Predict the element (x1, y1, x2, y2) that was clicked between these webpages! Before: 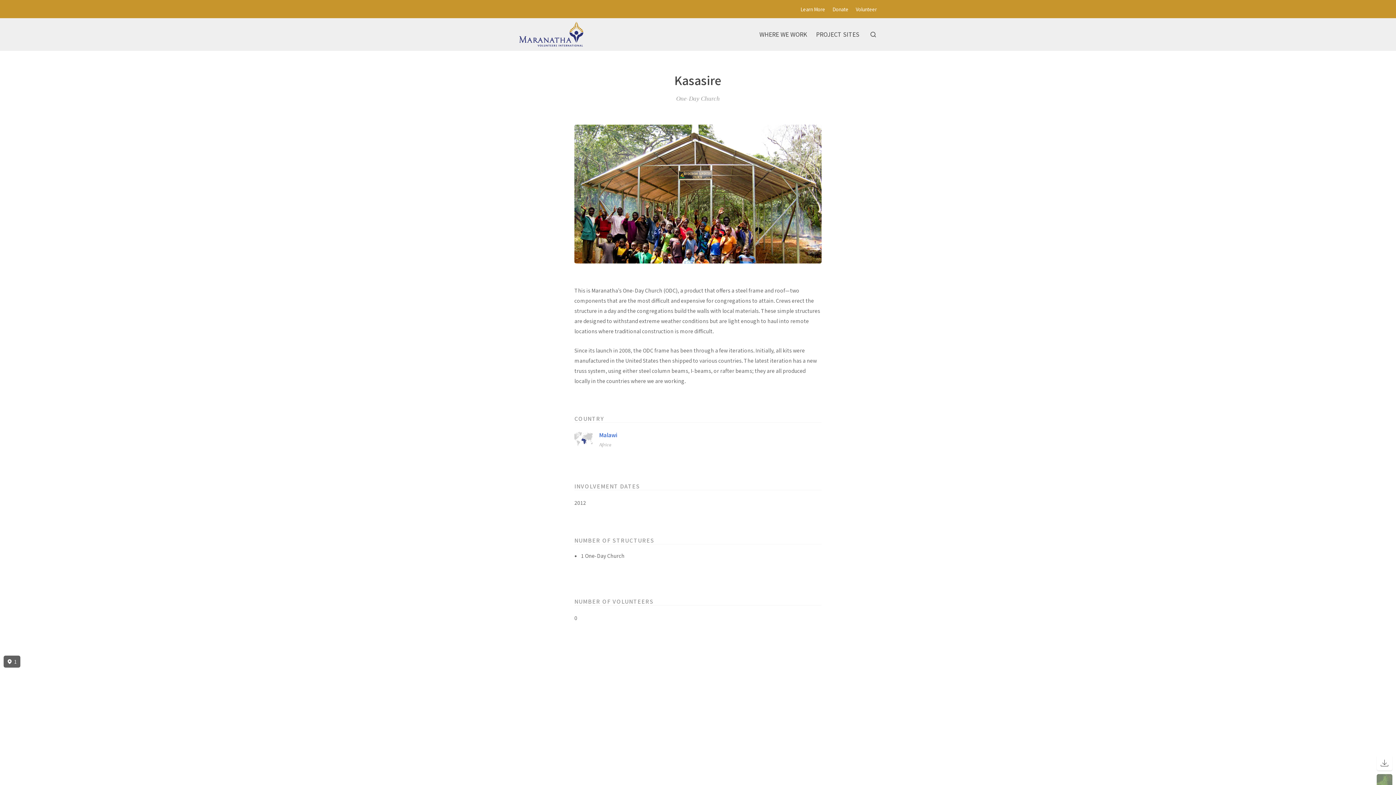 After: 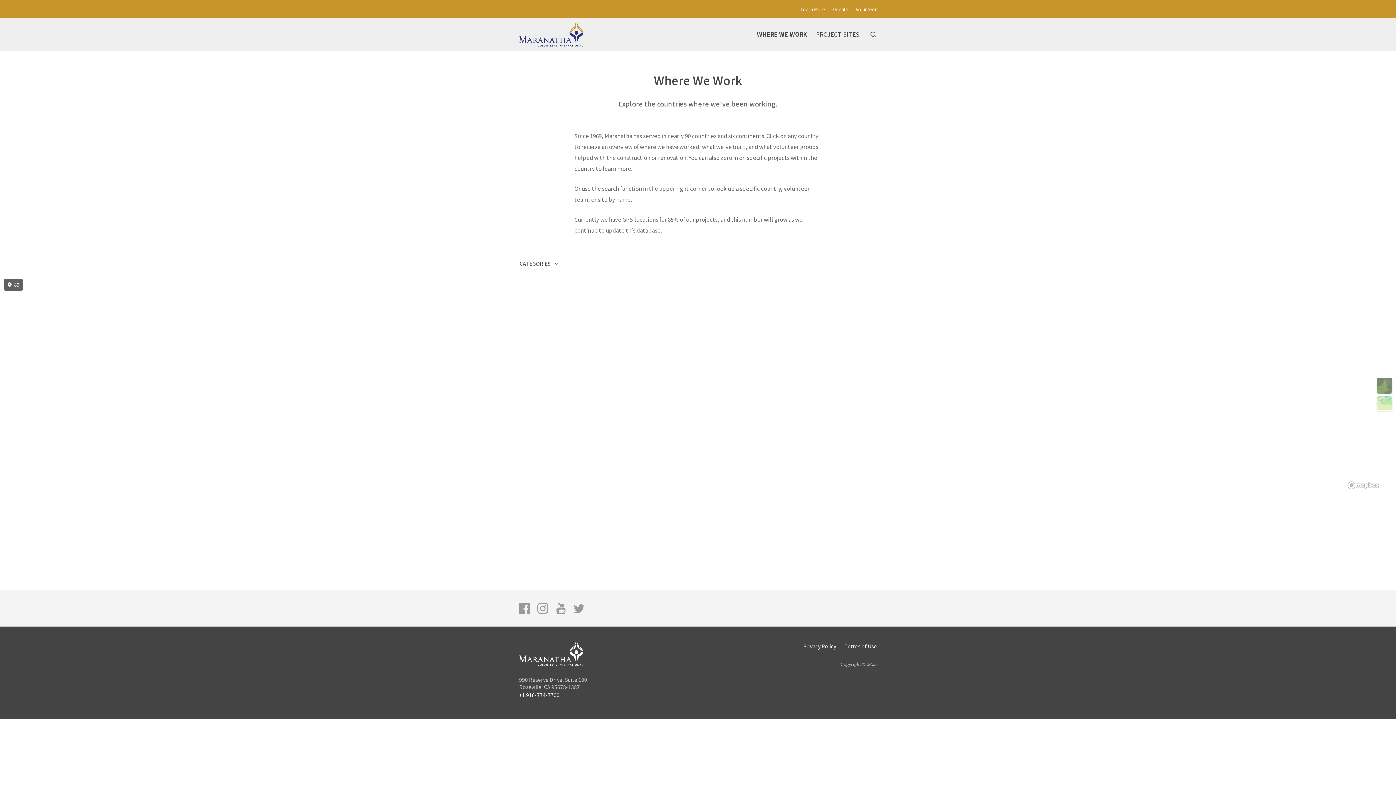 Action: bbox: (759, 31, 807, 37) label: WHERE WE WORK